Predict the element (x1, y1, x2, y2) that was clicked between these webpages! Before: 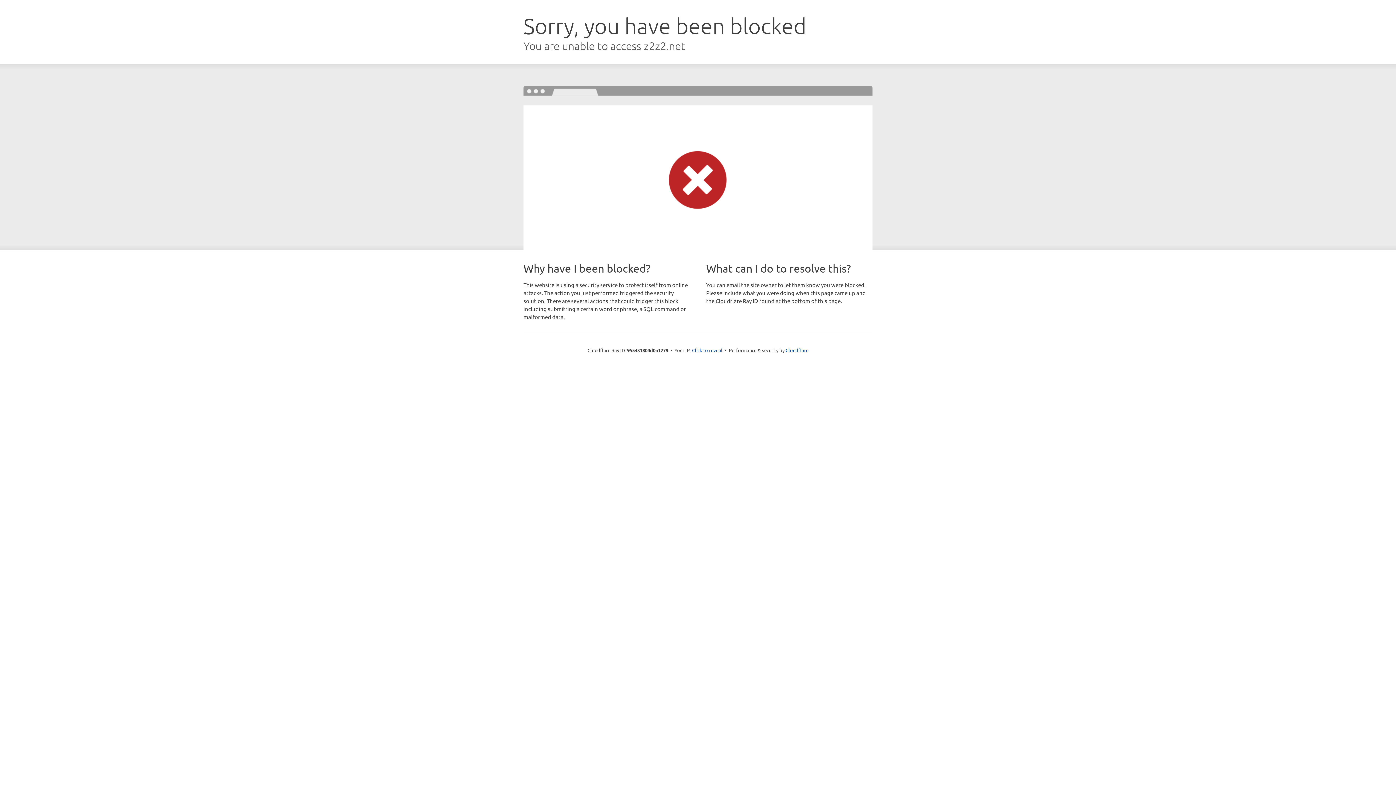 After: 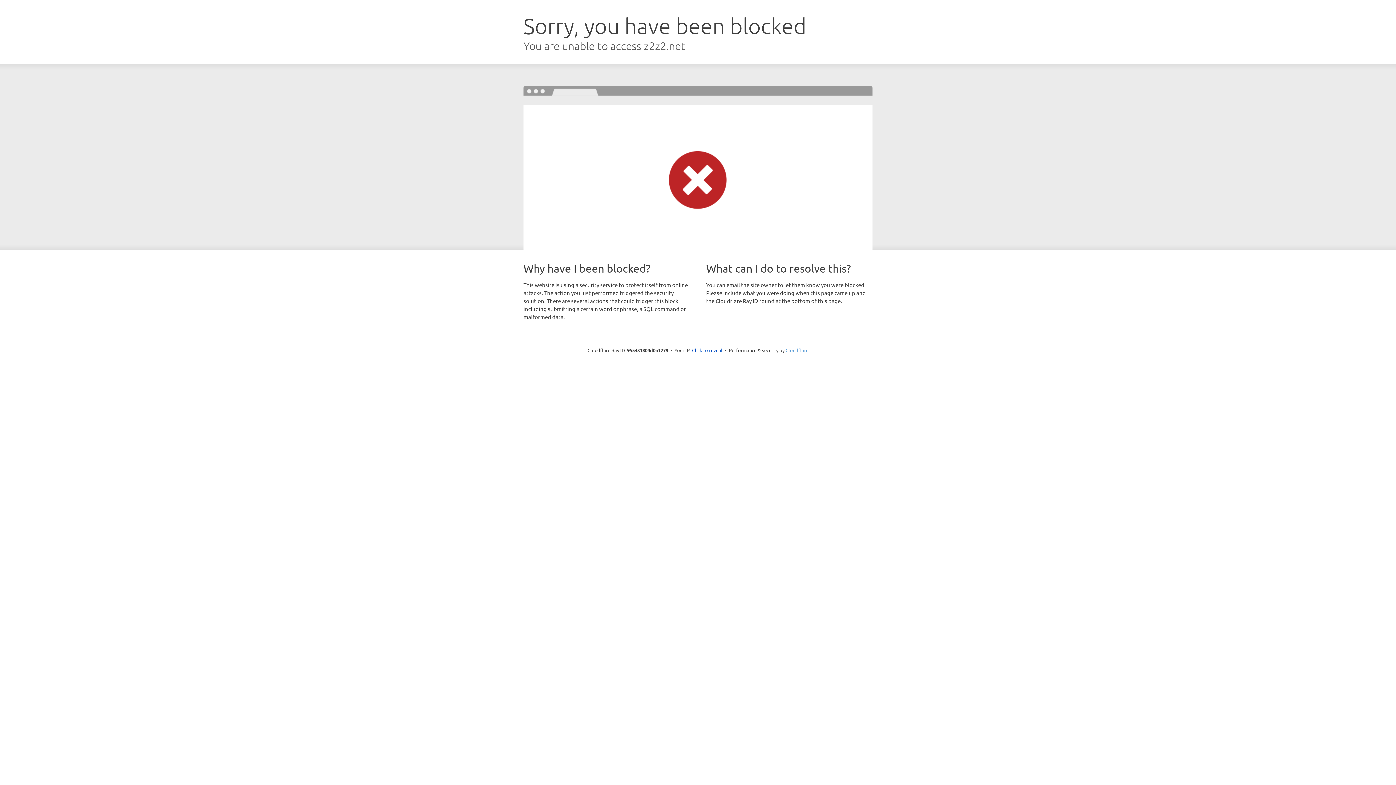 Action: label: Cloudflare bbox: (785, 347, 808, 353)